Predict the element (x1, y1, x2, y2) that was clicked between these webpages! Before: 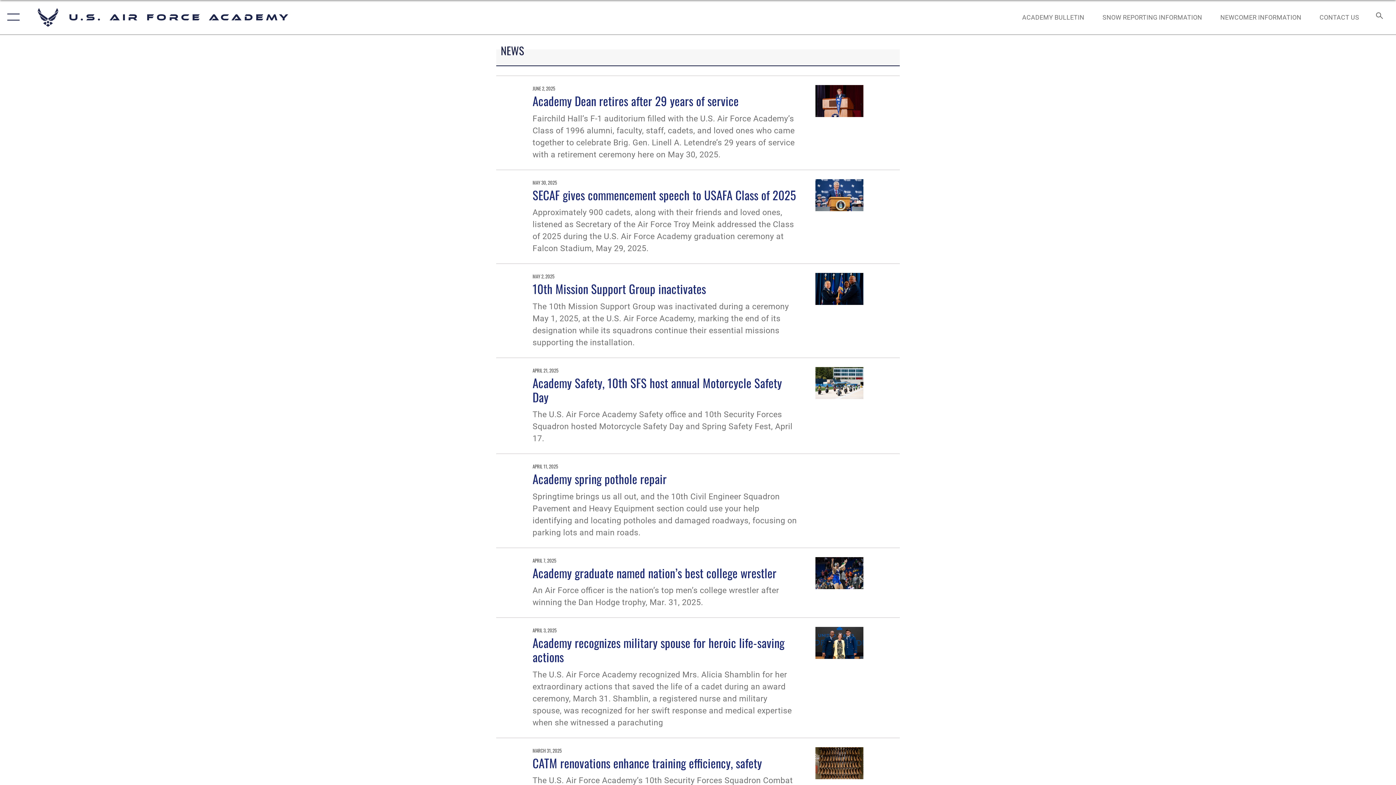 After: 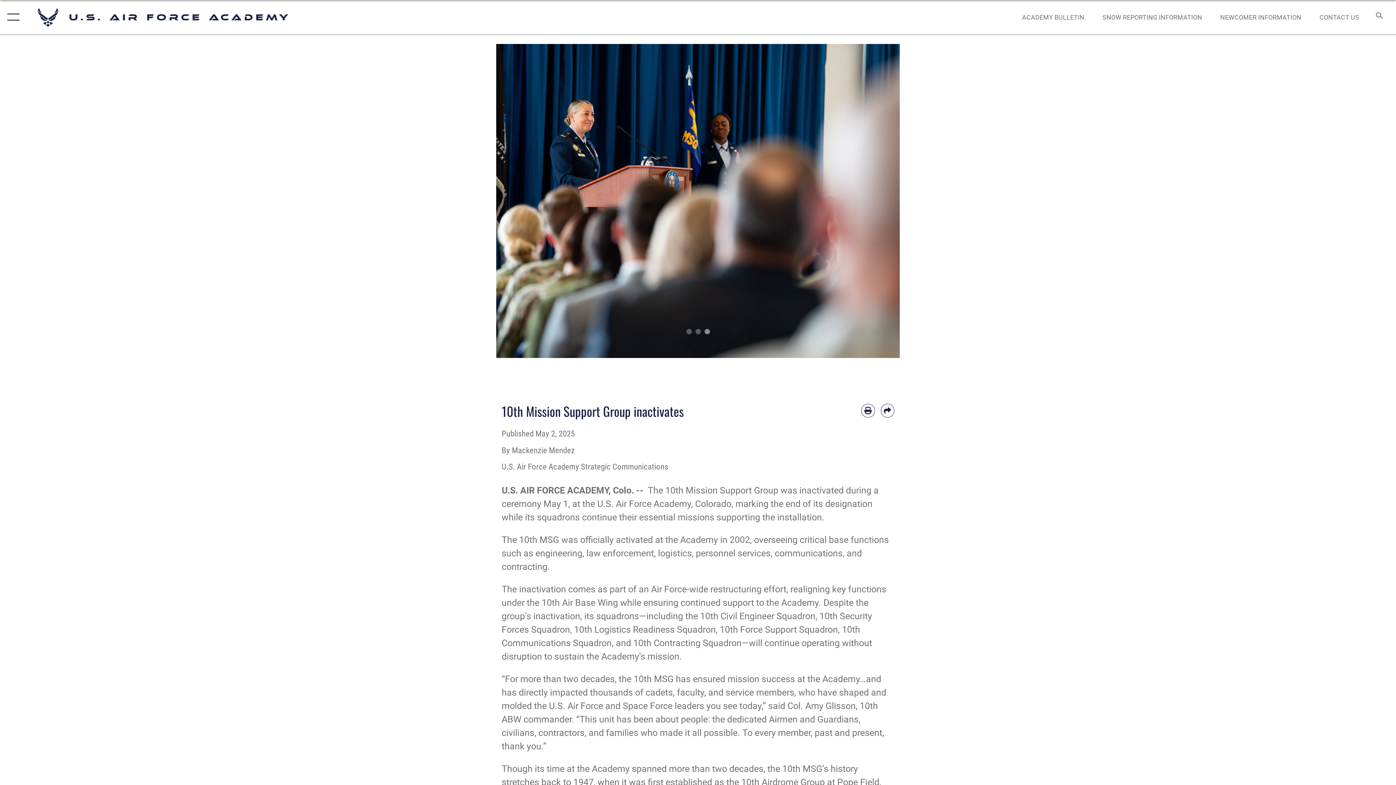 Action: bbox: (532, 280, 706, 297) label: 10th Mission Support Group inactivates